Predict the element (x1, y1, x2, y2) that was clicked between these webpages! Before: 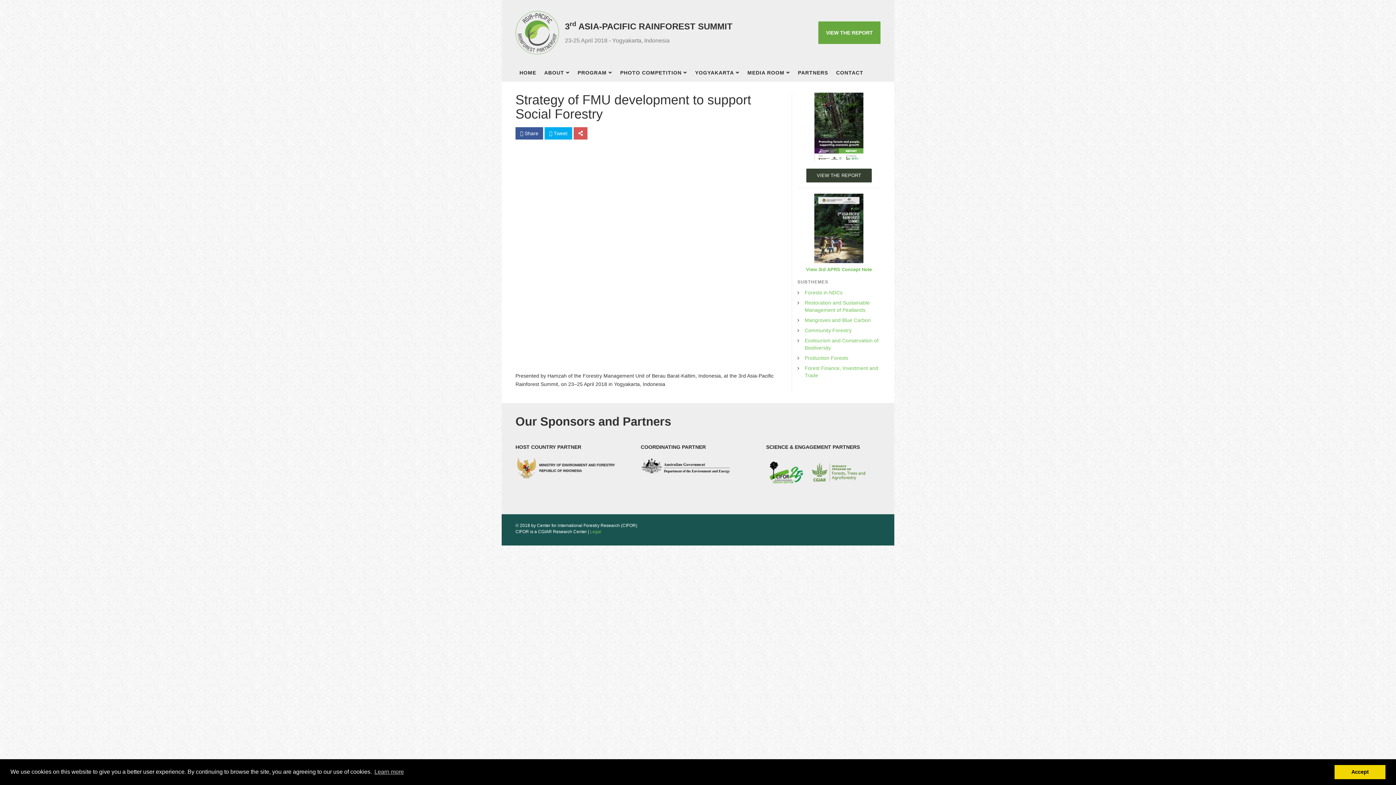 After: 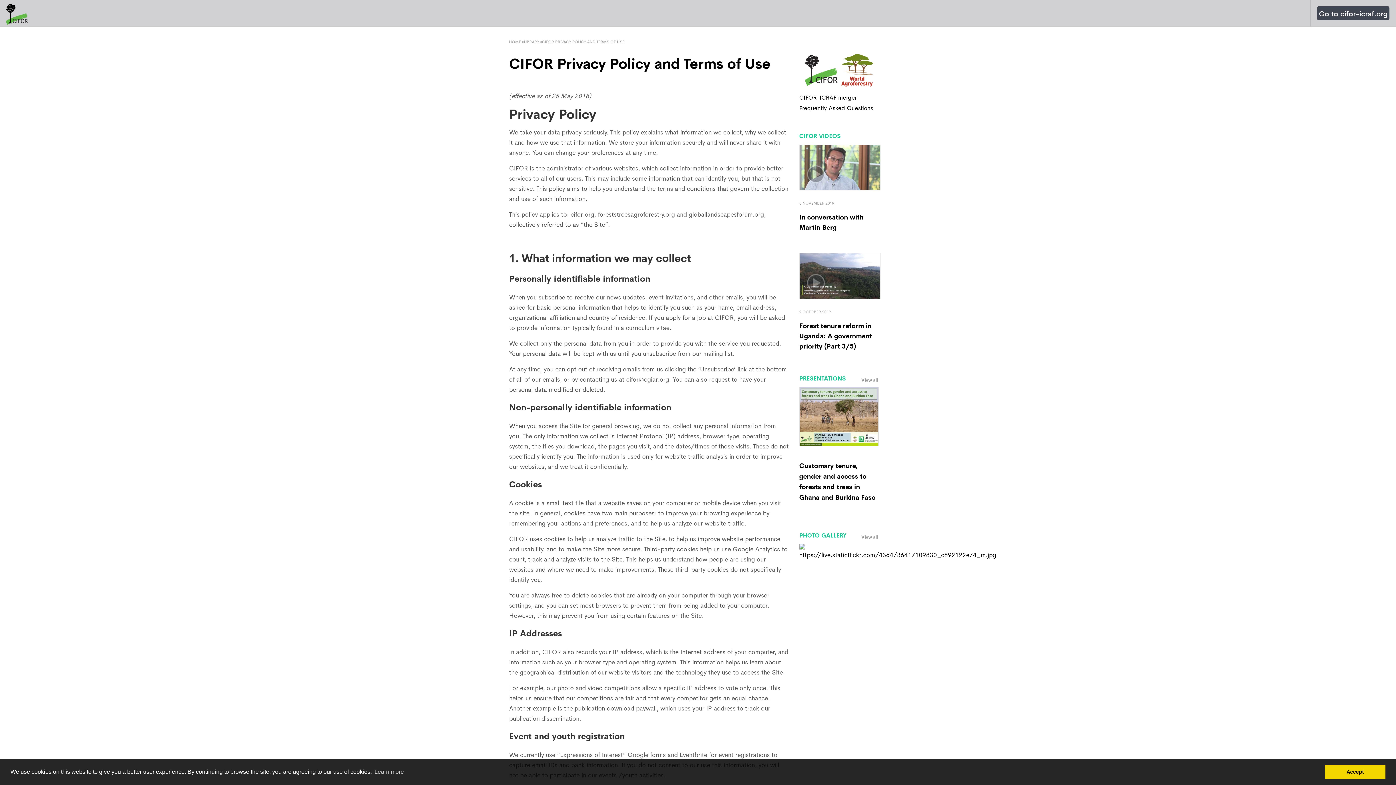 Action: bbox: (590, 529, 601, 534) label: Legal